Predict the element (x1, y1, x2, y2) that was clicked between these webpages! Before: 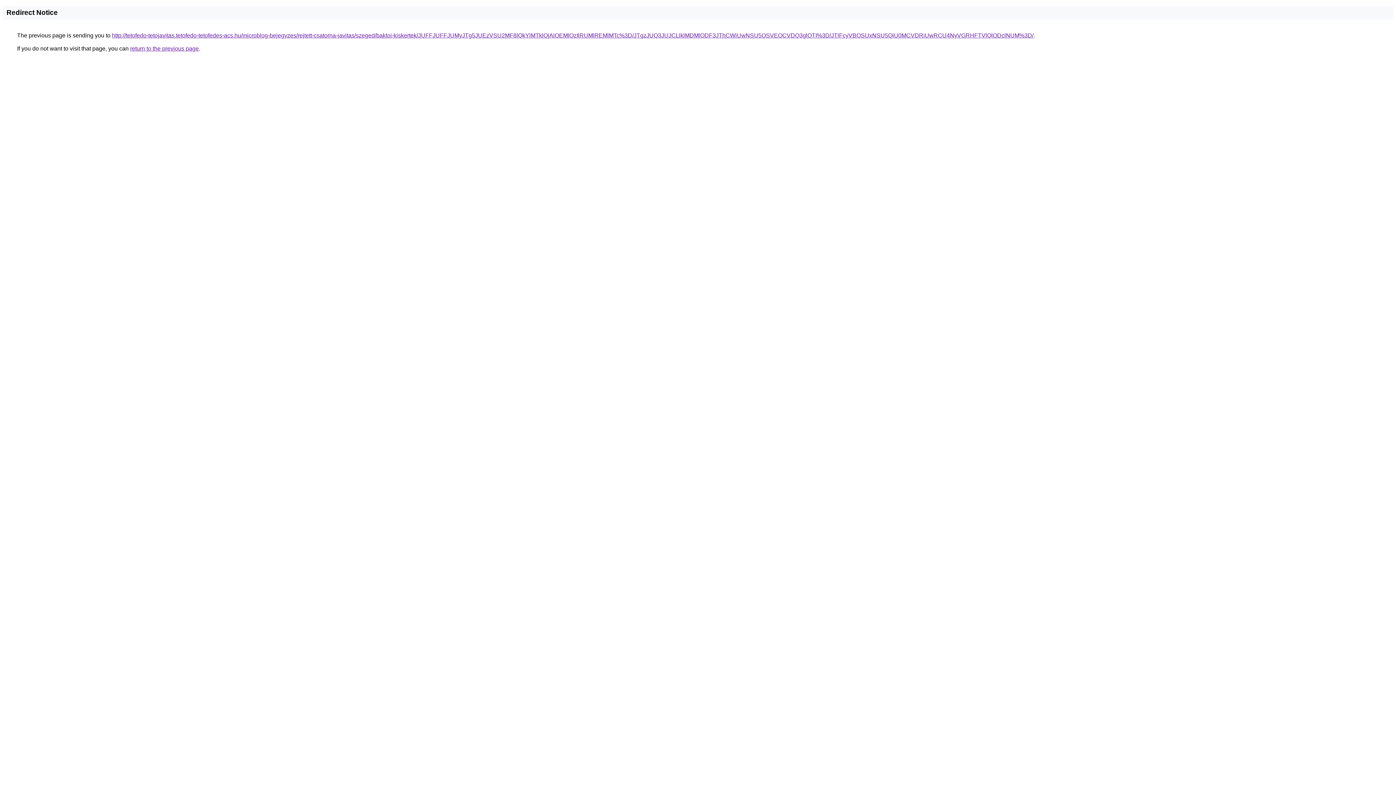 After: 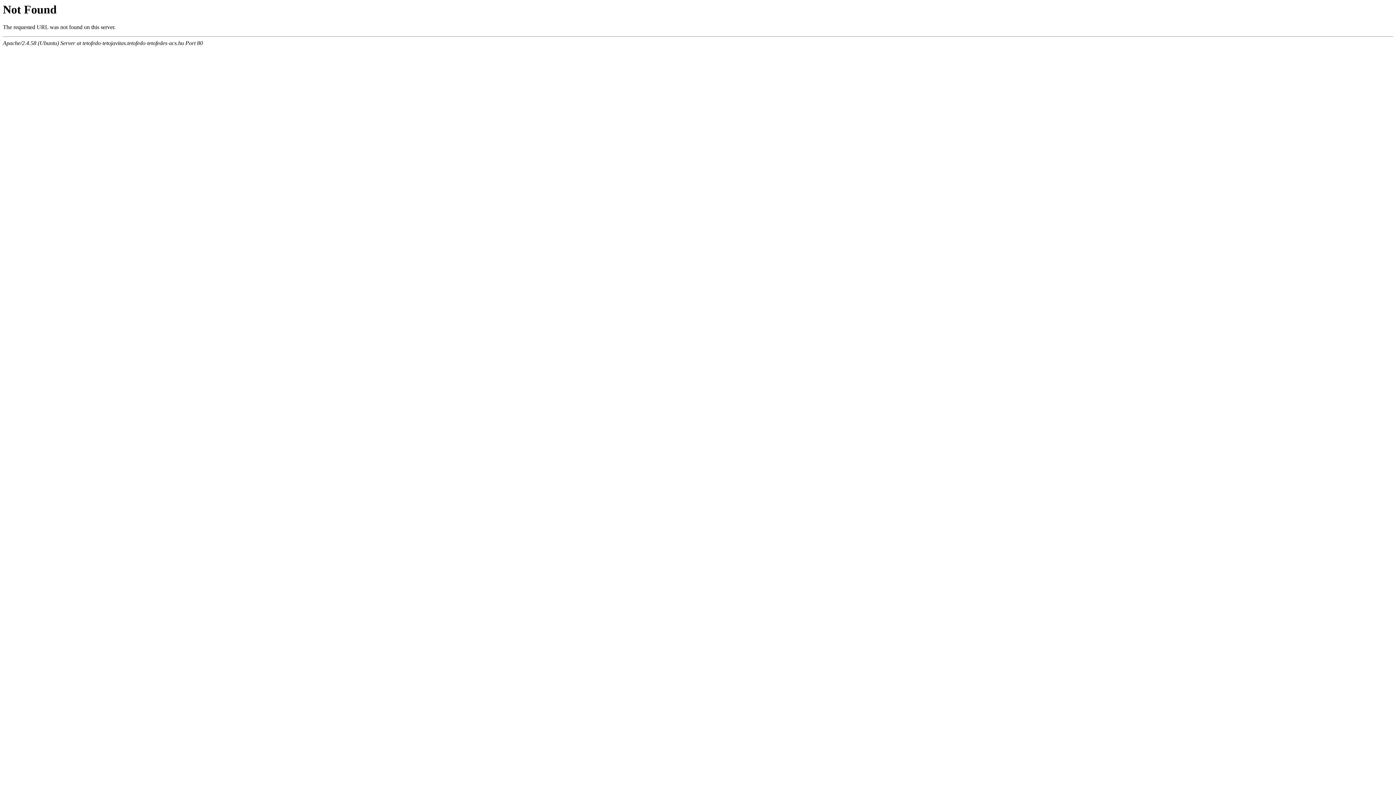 Action: bbox: (112, 32, 1033, 38) label: http://tetofedo-tetojavitas.tetofedo-tetofedes-acs.hu/microblog-bejegyzes/rejtett-csatorna-javitas/szeged/baktoi-kiskertek/JUFFJUFFJUMyJTg5JUEzVSU2MF8lQkYlMTklQjAlOEMlQzIlRUMlREMlMTc%3D/JTgzJUQ3JUJCLlklMDMlODF3JThCWiUwNSU5OSVEOCVDQ3glOTI%3D/JTlFcyVBOSUxNSU5QiU0MCVDRiUwRCU4NyVGRHFTVlQlODclNUM%3D/